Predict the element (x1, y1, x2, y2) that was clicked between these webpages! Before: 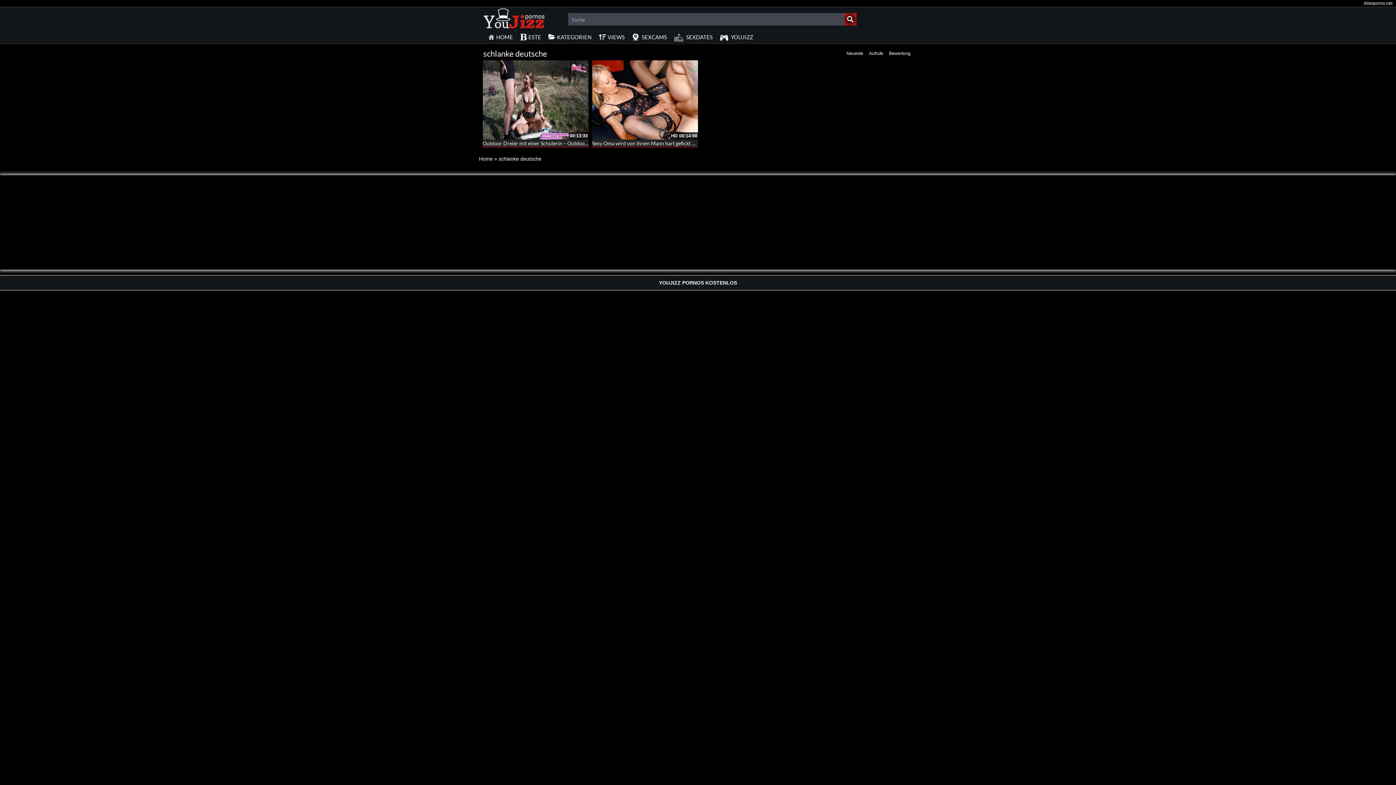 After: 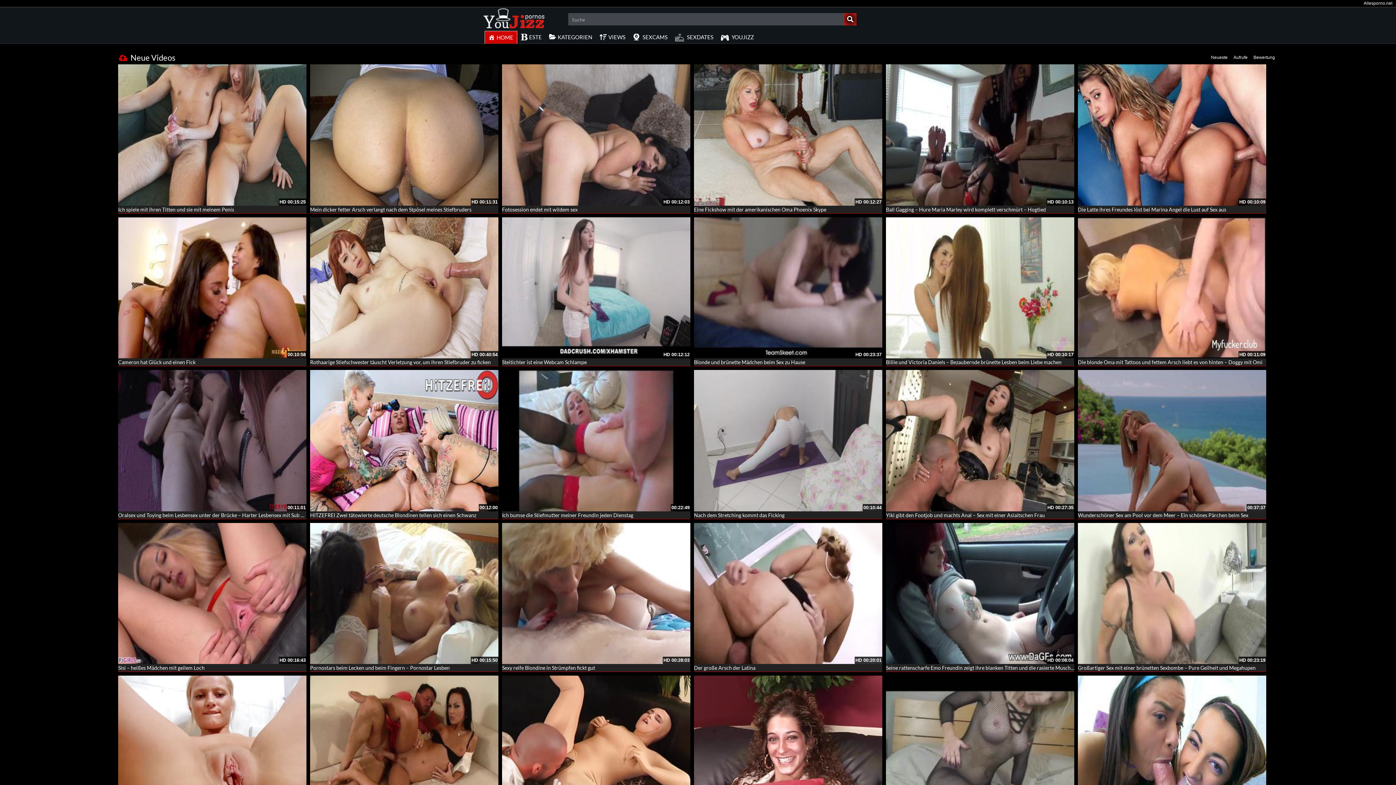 Action: bbox: (480, 15, 548, 21)